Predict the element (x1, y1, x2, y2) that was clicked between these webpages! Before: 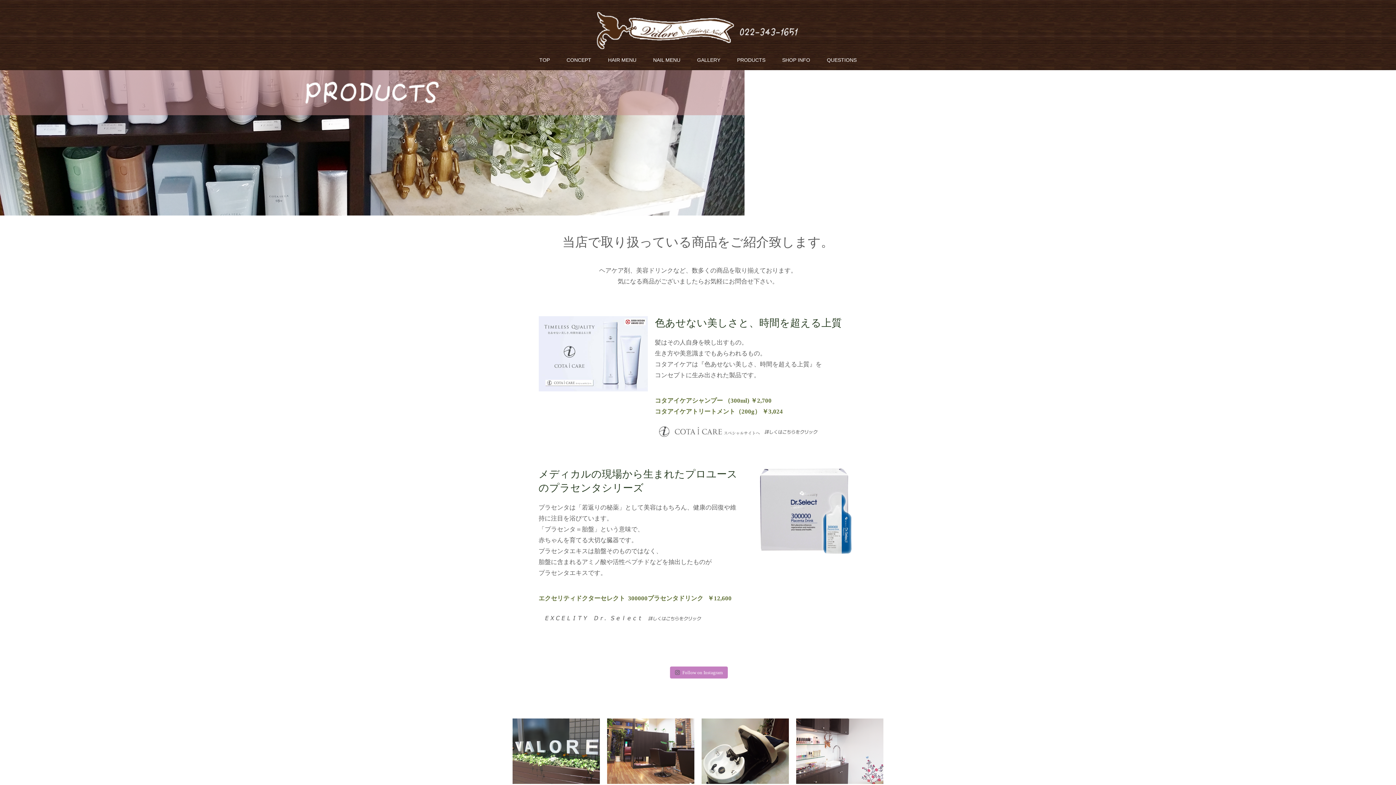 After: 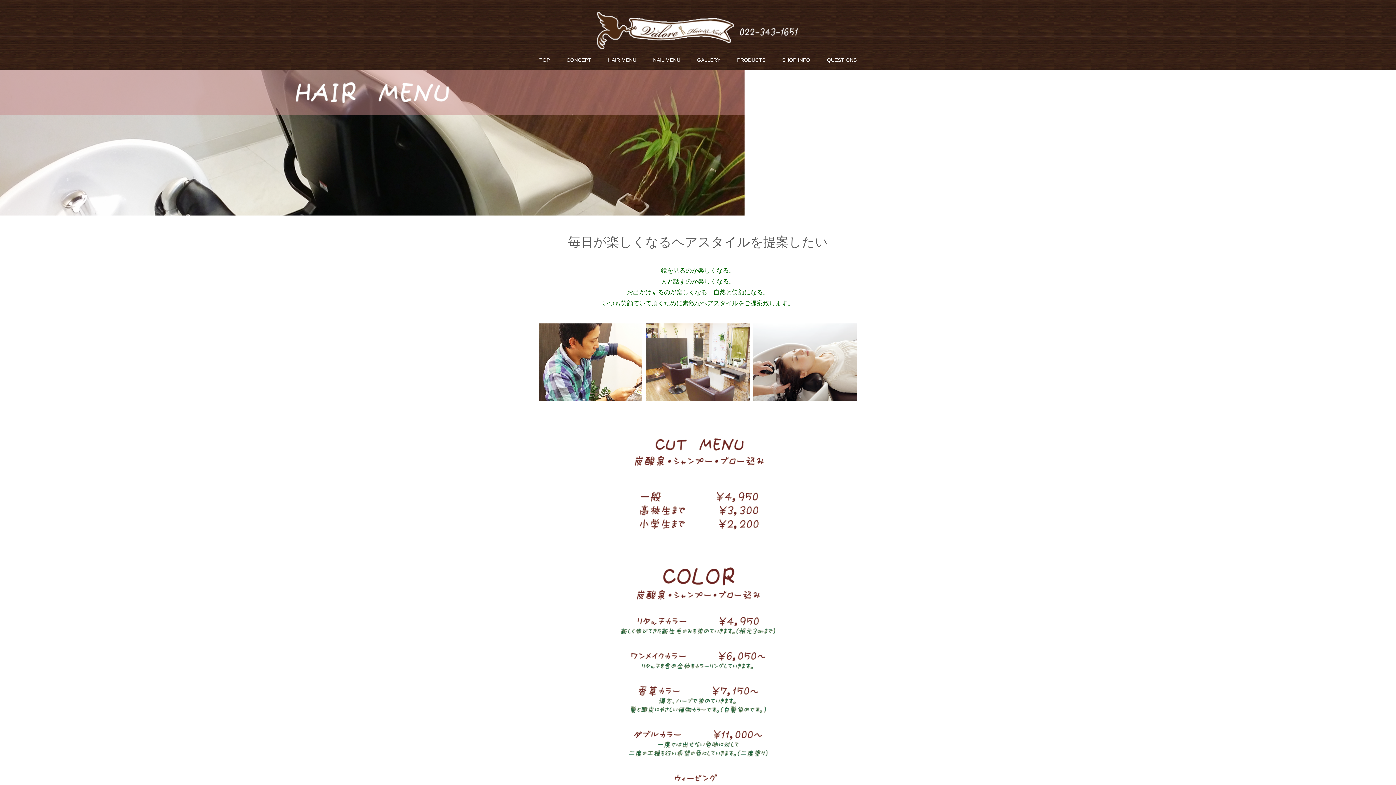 Action: label: HAIR MENU bbox: (602, 49, 642, 70)